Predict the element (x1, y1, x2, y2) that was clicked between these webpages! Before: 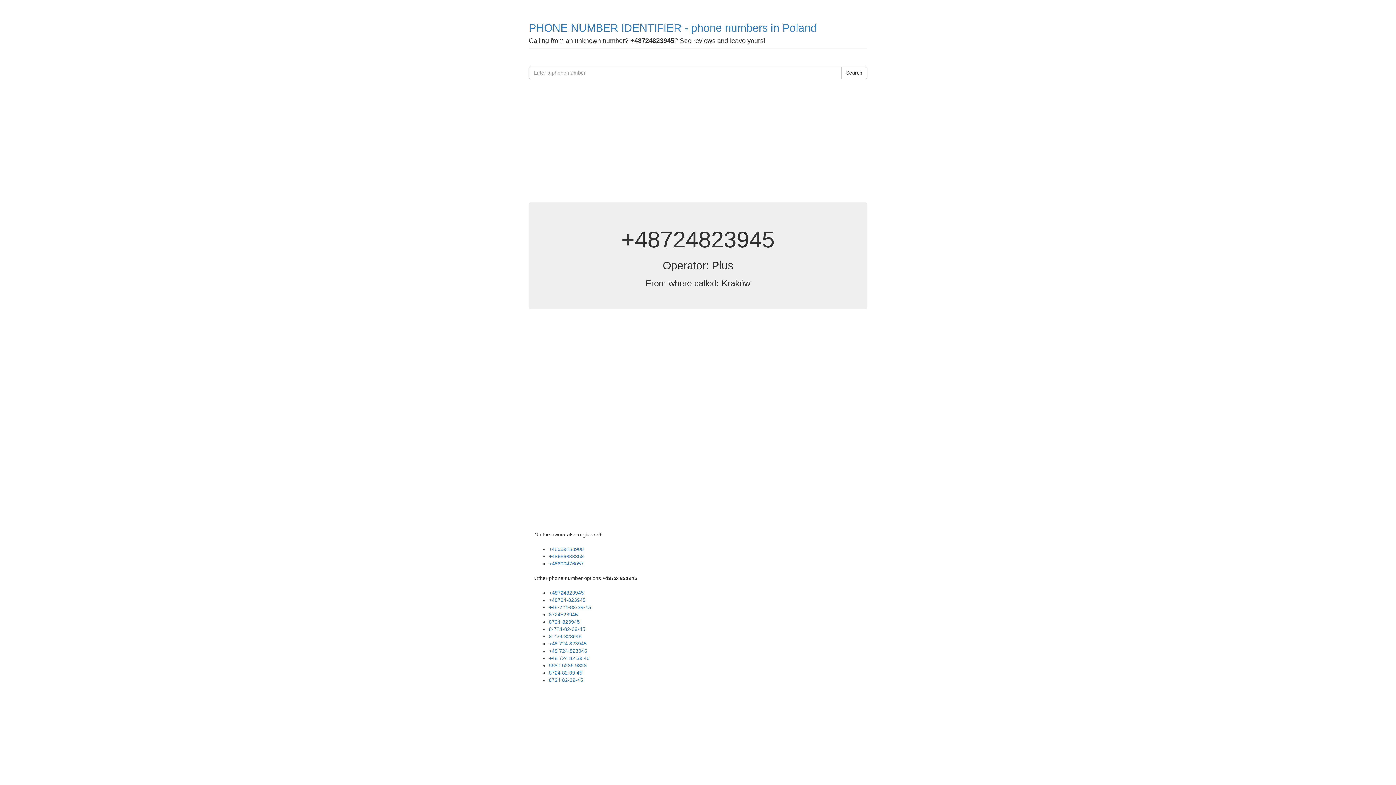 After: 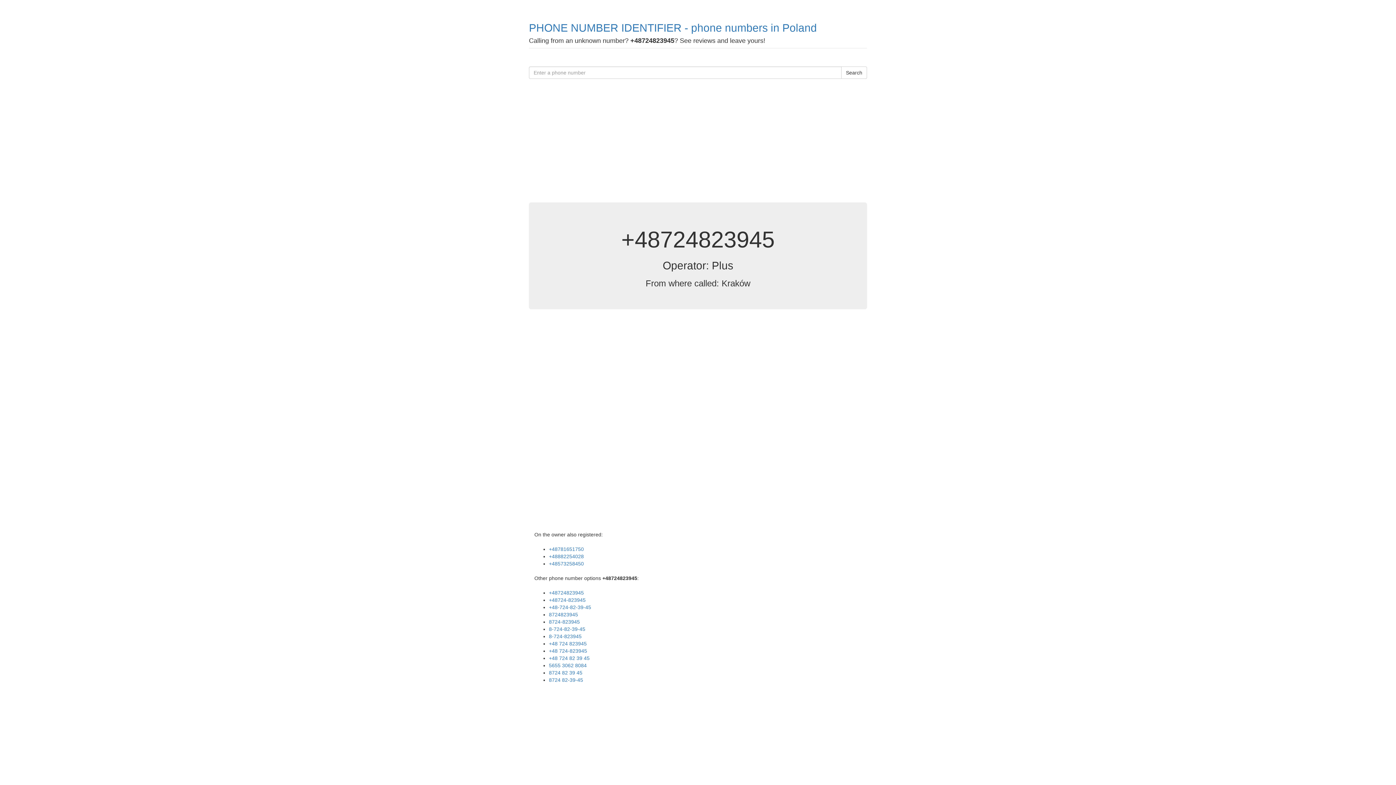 Action: label: +48724823945 bbox: (549, 590, 584, 596)